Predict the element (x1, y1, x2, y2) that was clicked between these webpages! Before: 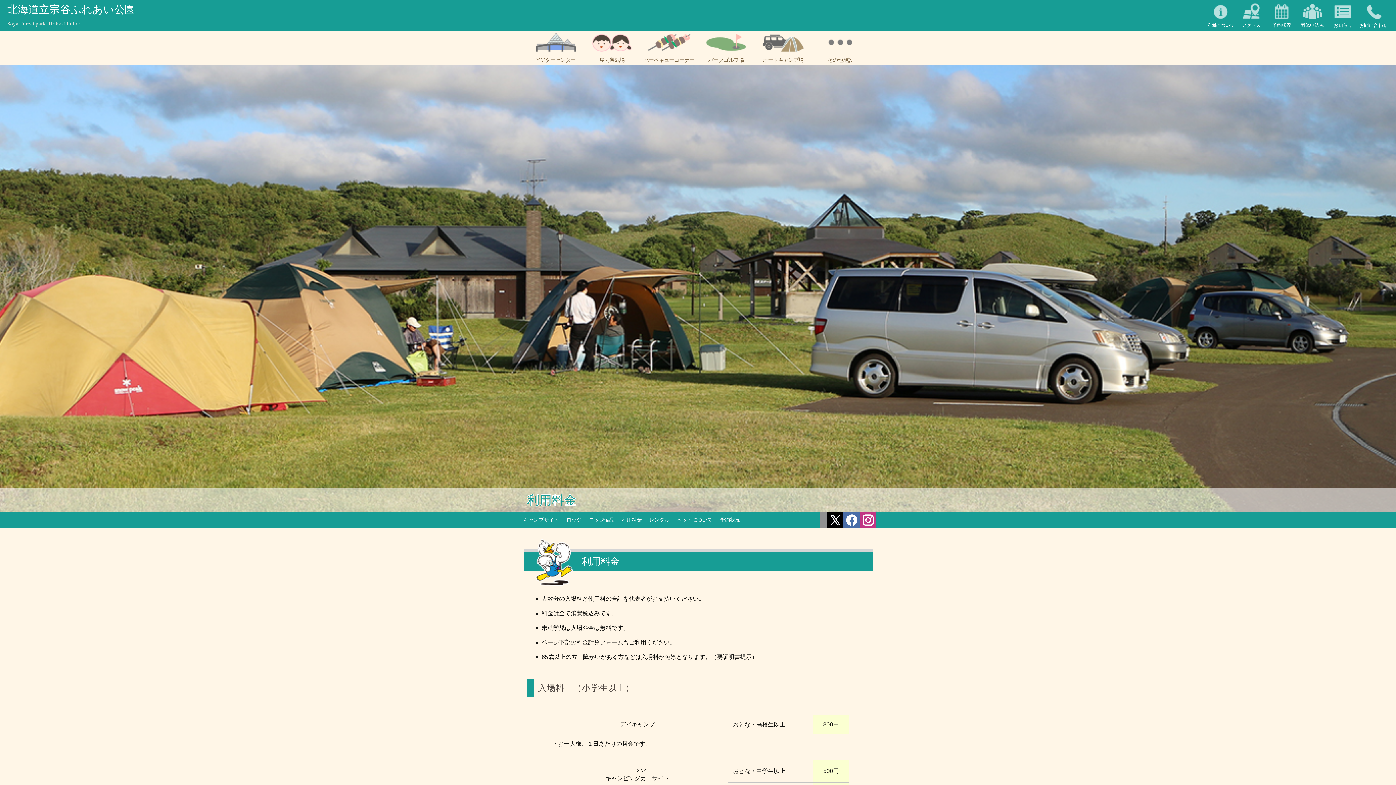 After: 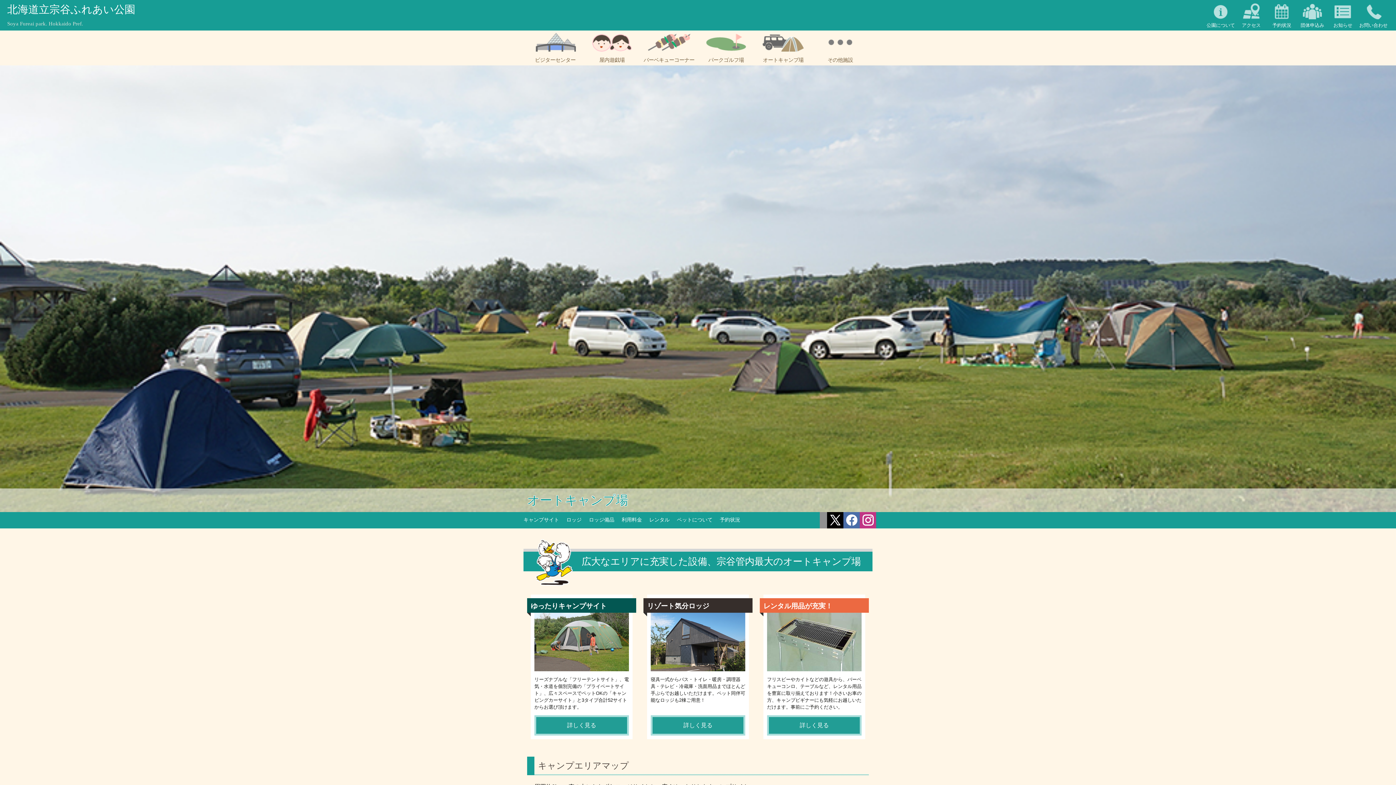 Action: label: オートキャンプ場 bbox: (754, 30, 812, 65)